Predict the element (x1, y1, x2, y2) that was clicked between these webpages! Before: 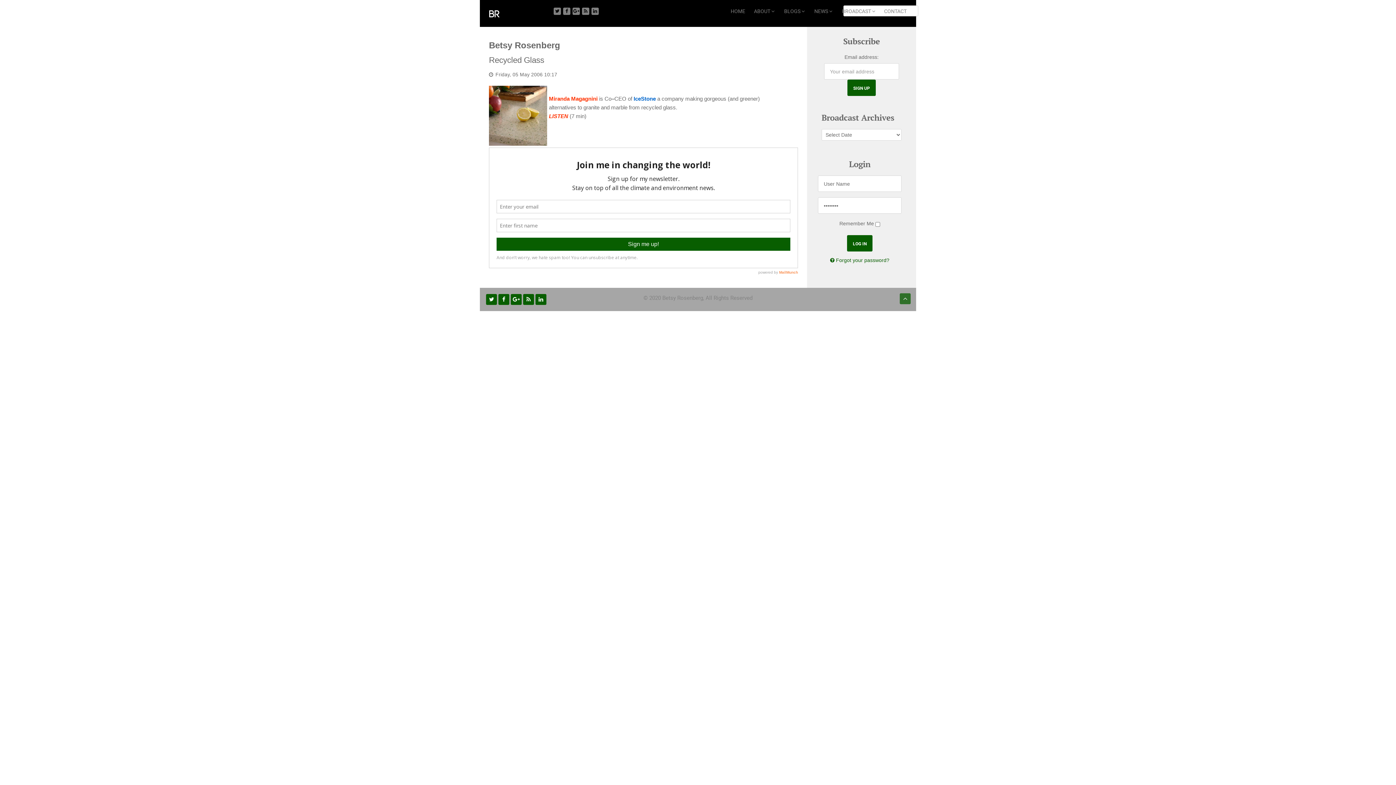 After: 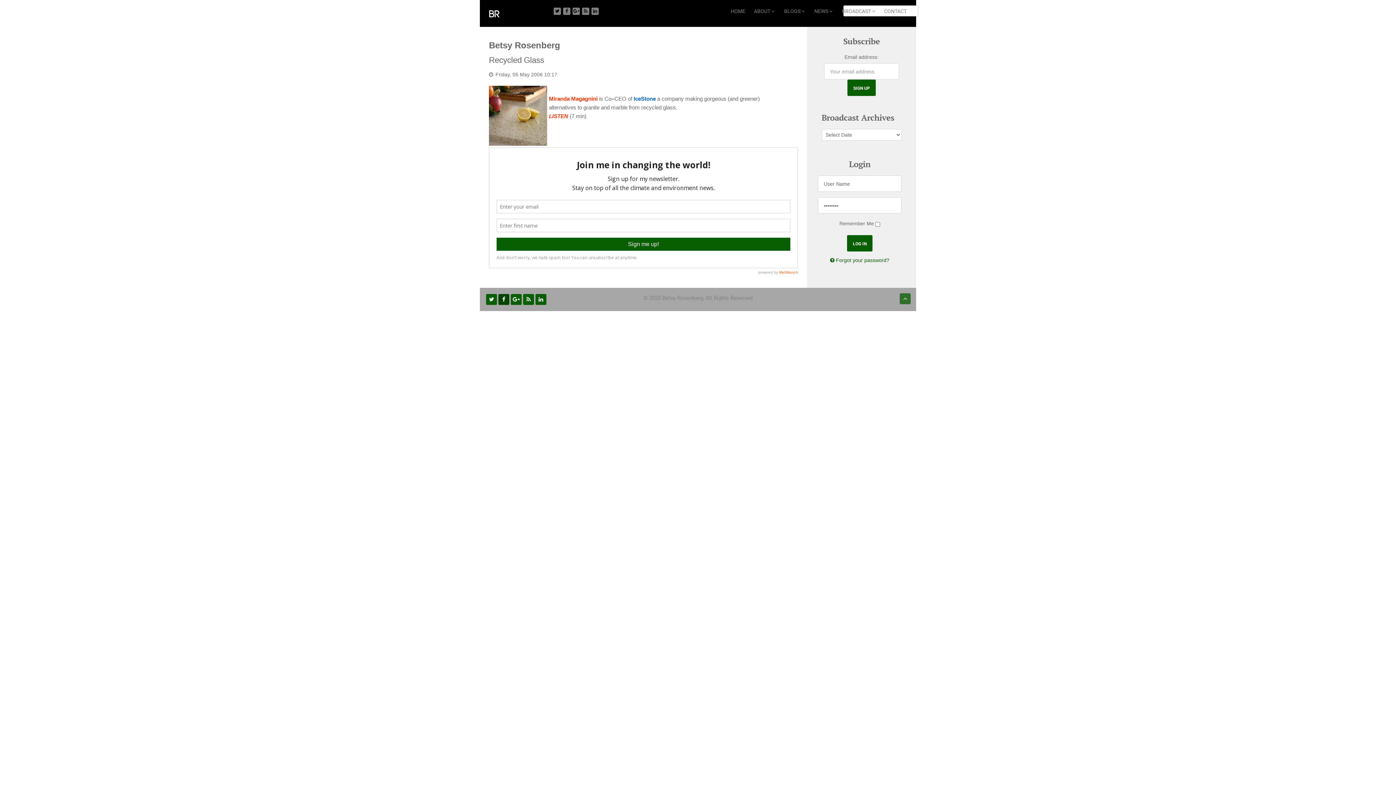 Action: bbox: (498, 294, 509, 304)